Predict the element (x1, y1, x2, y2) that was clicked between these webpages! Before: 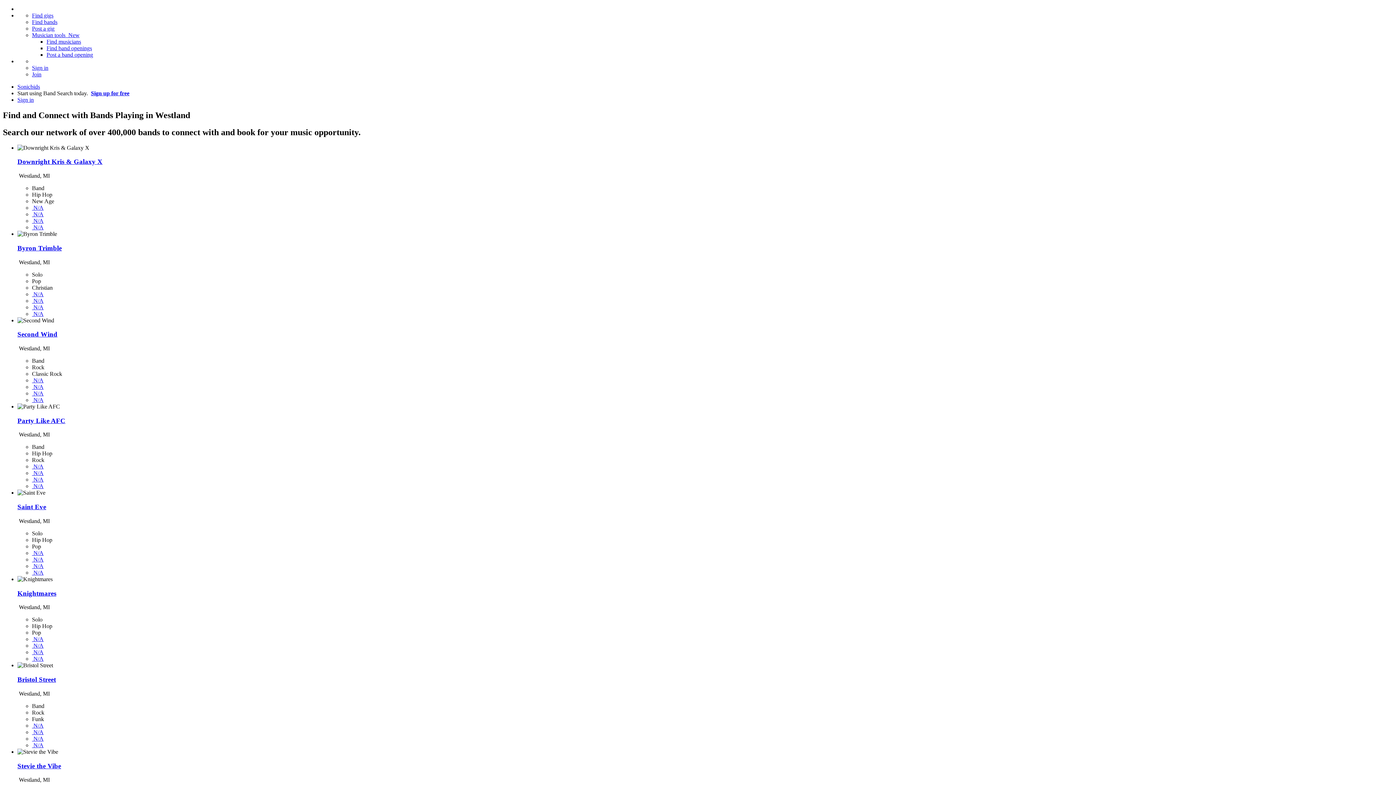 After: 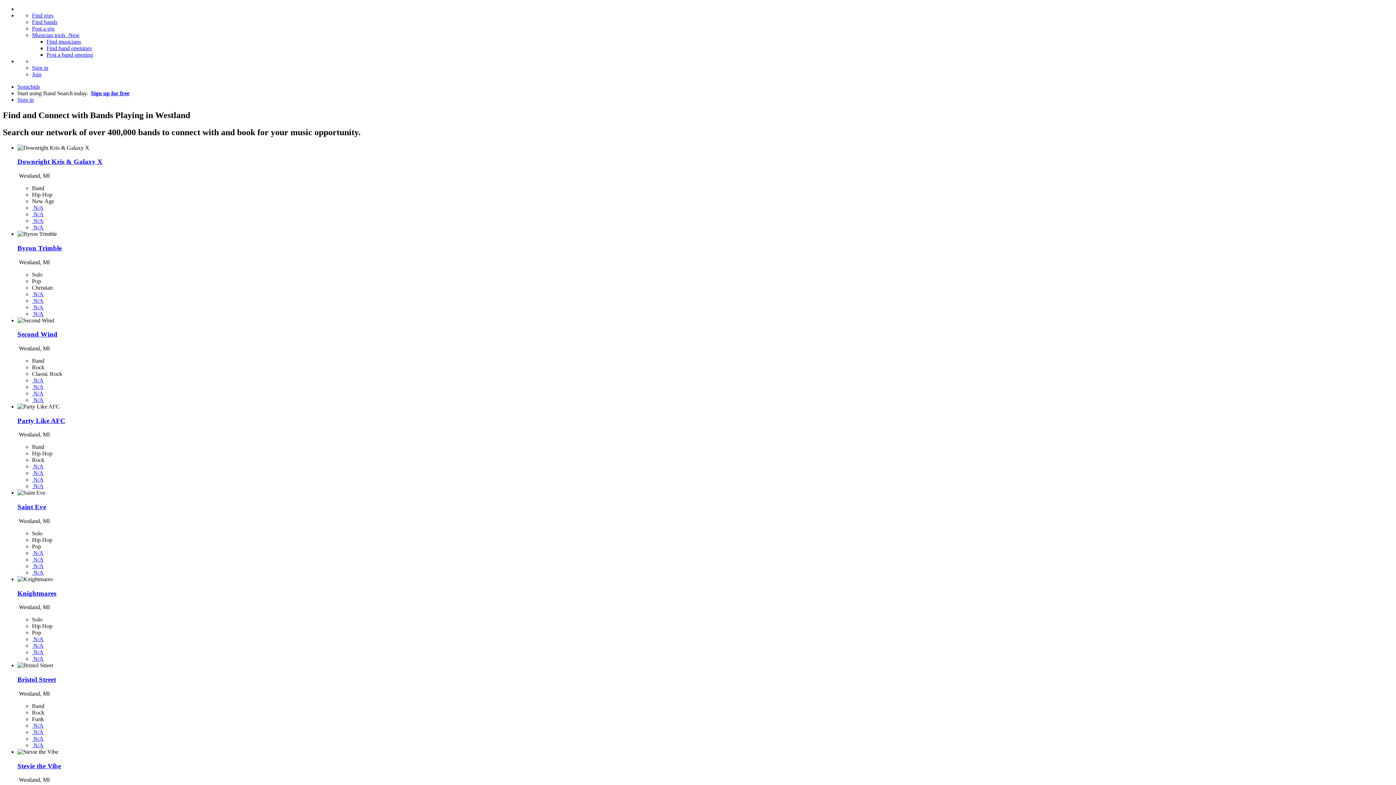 Action: bbox: (17, 244, 61, 251) label: Byron Trimble